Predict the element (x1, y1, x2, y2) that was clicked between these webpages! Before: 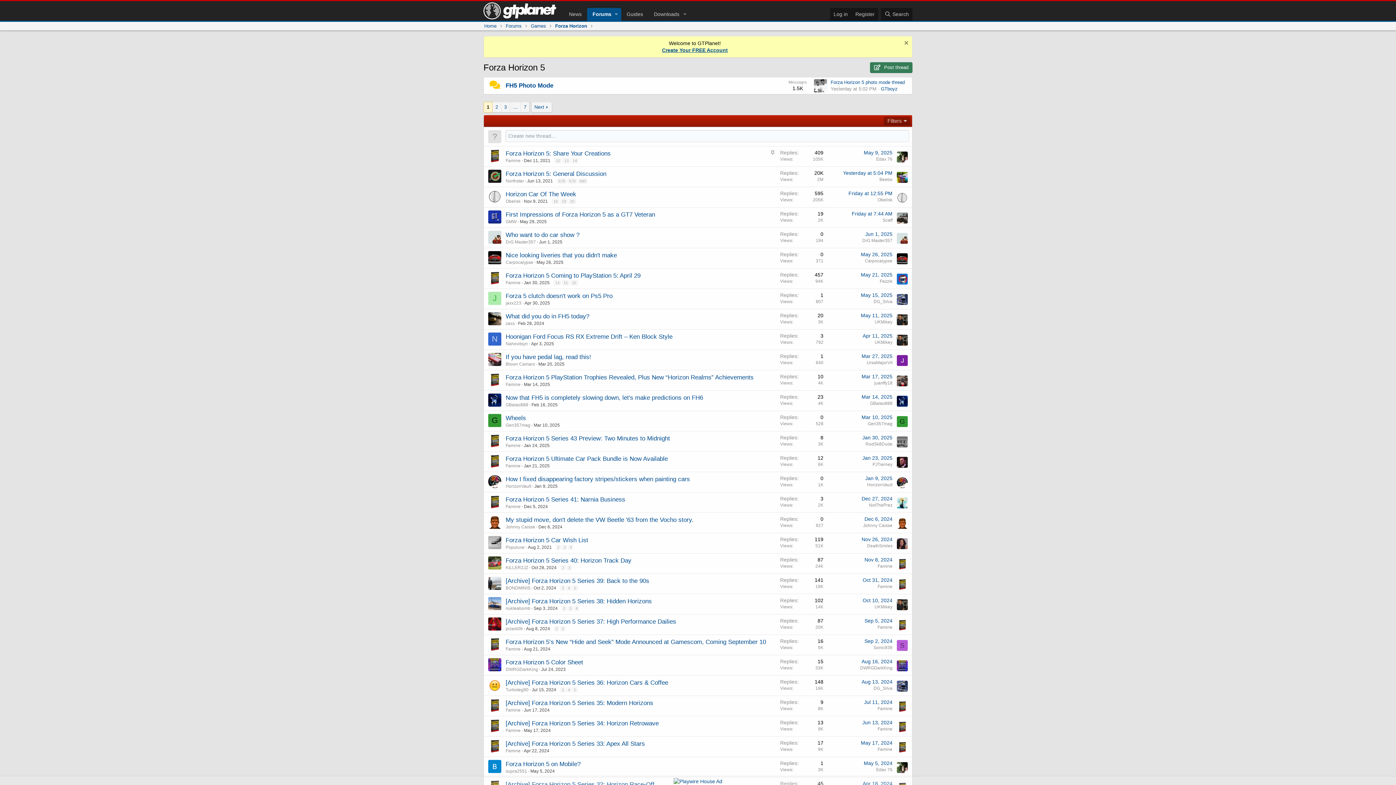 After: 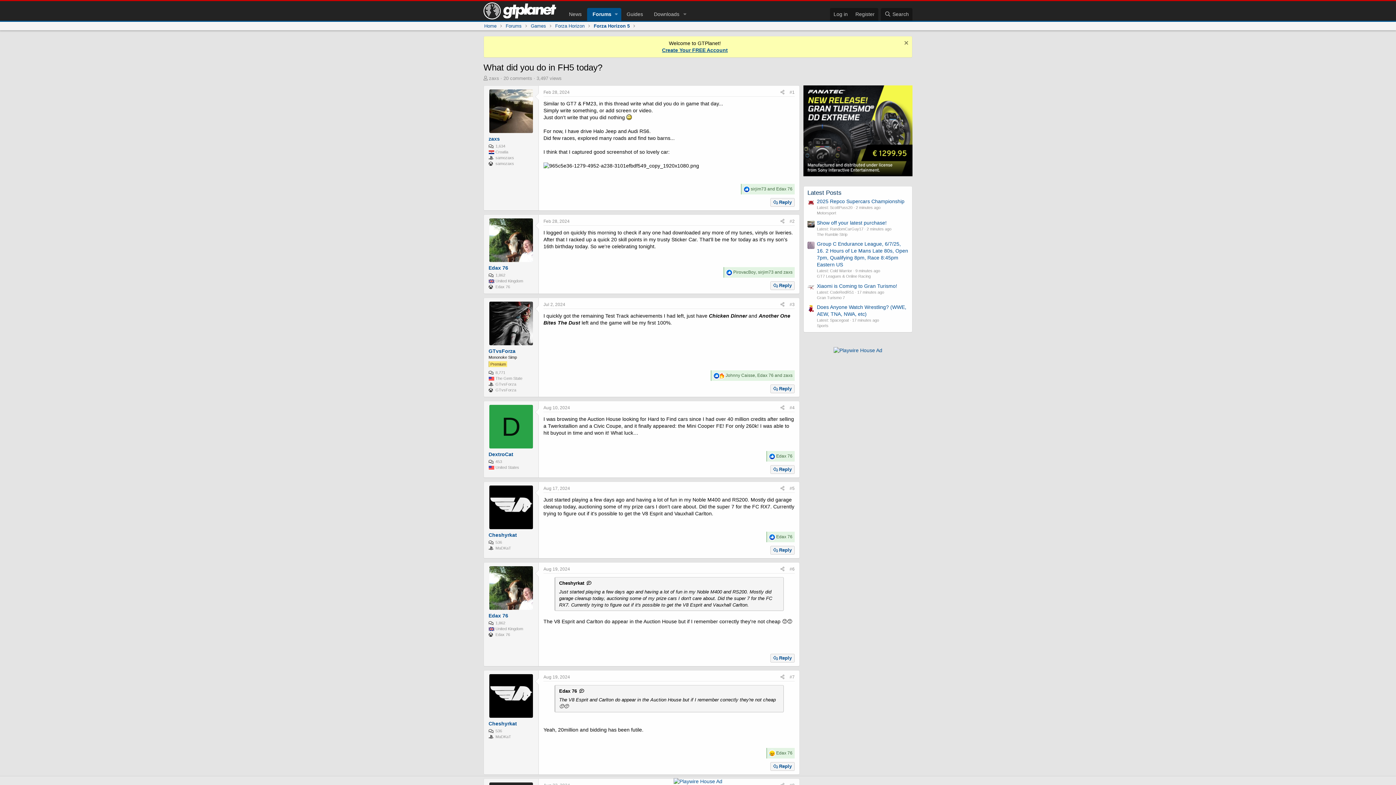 Action: label: What did you do in FH5 today? bbox: (505, 313, 589, 320)